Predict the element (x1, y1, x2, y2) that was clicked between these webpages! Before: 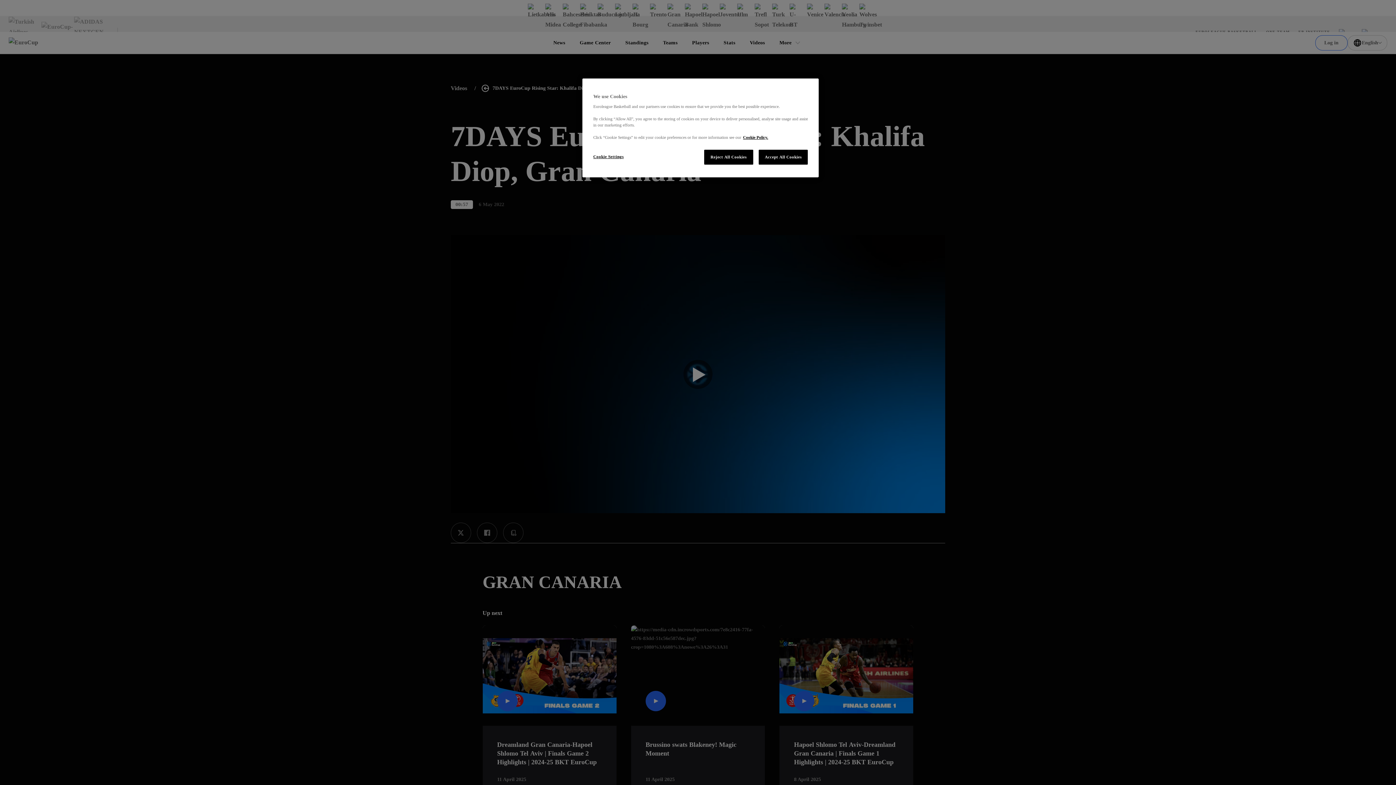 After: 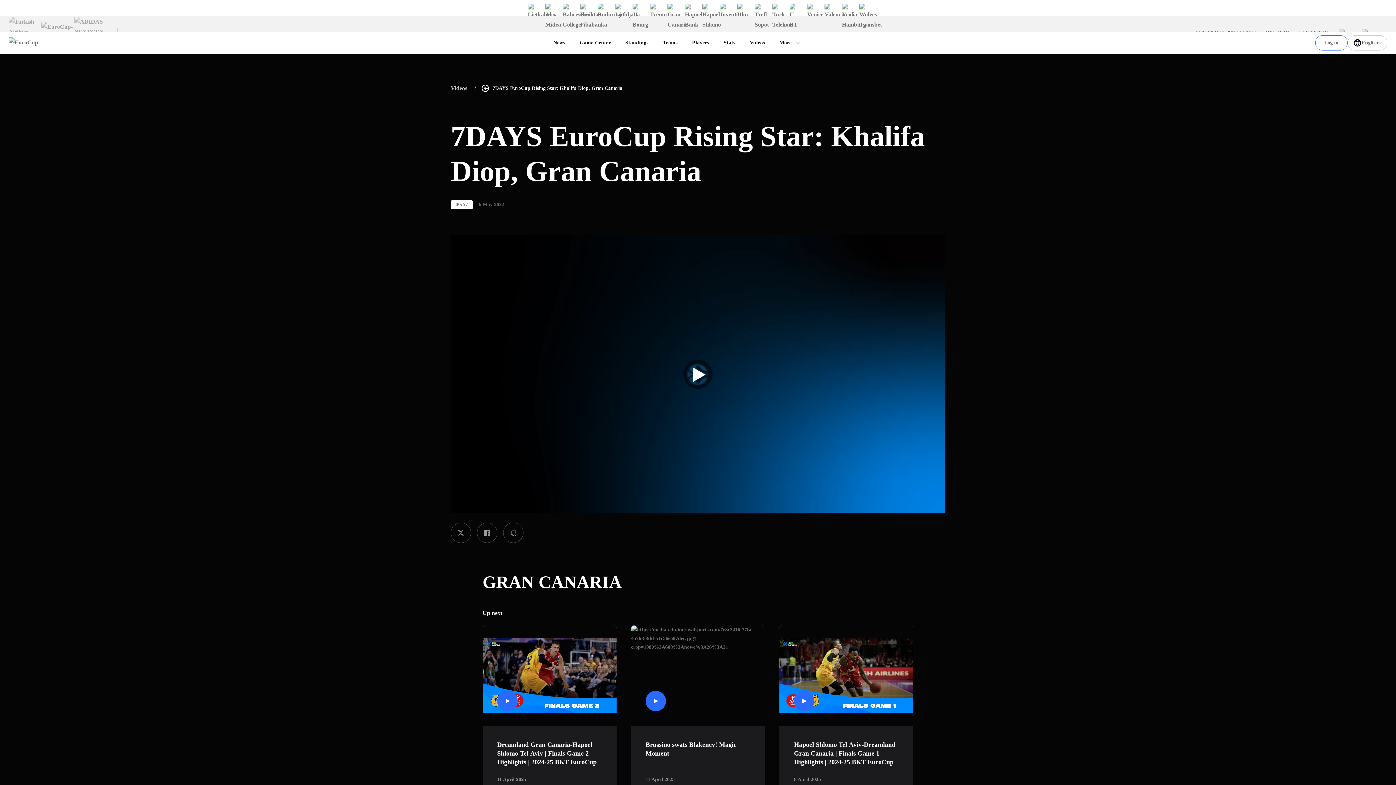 Action: bbox: (704, 149, 753, 164) label: Reject All Cookies